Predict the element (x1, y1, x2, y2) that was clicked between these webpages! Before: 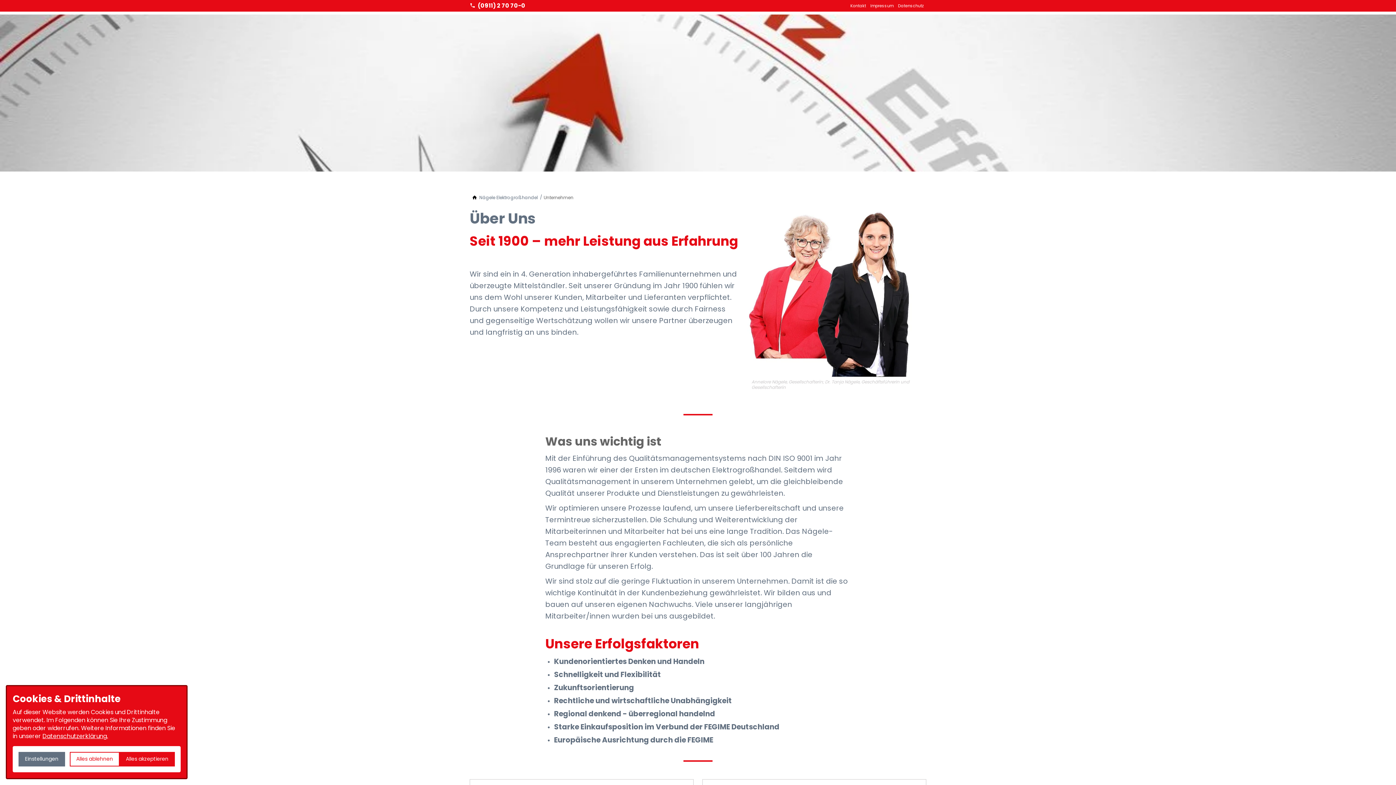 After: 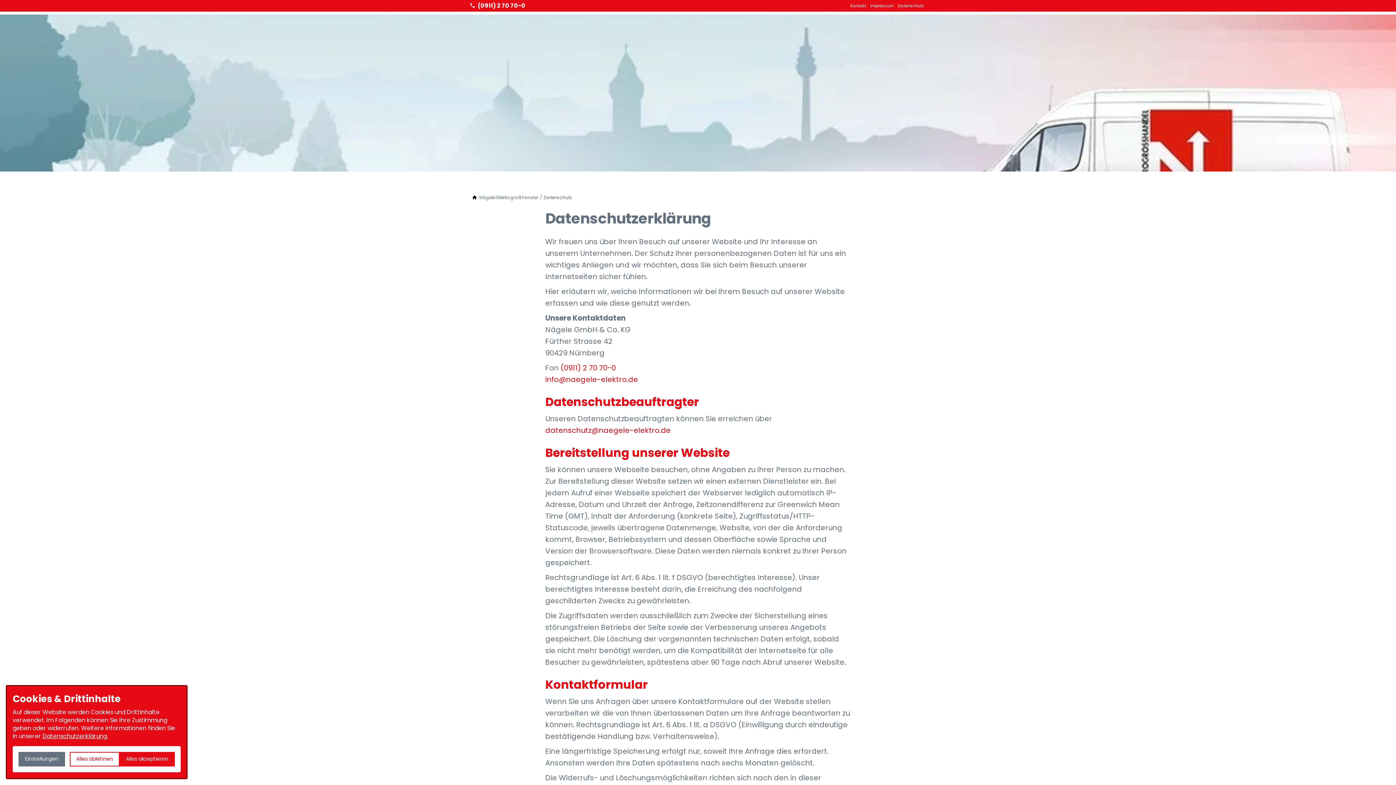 Action: bbox: (42, 732, 108, 740) label: Datenschutzerklärung.